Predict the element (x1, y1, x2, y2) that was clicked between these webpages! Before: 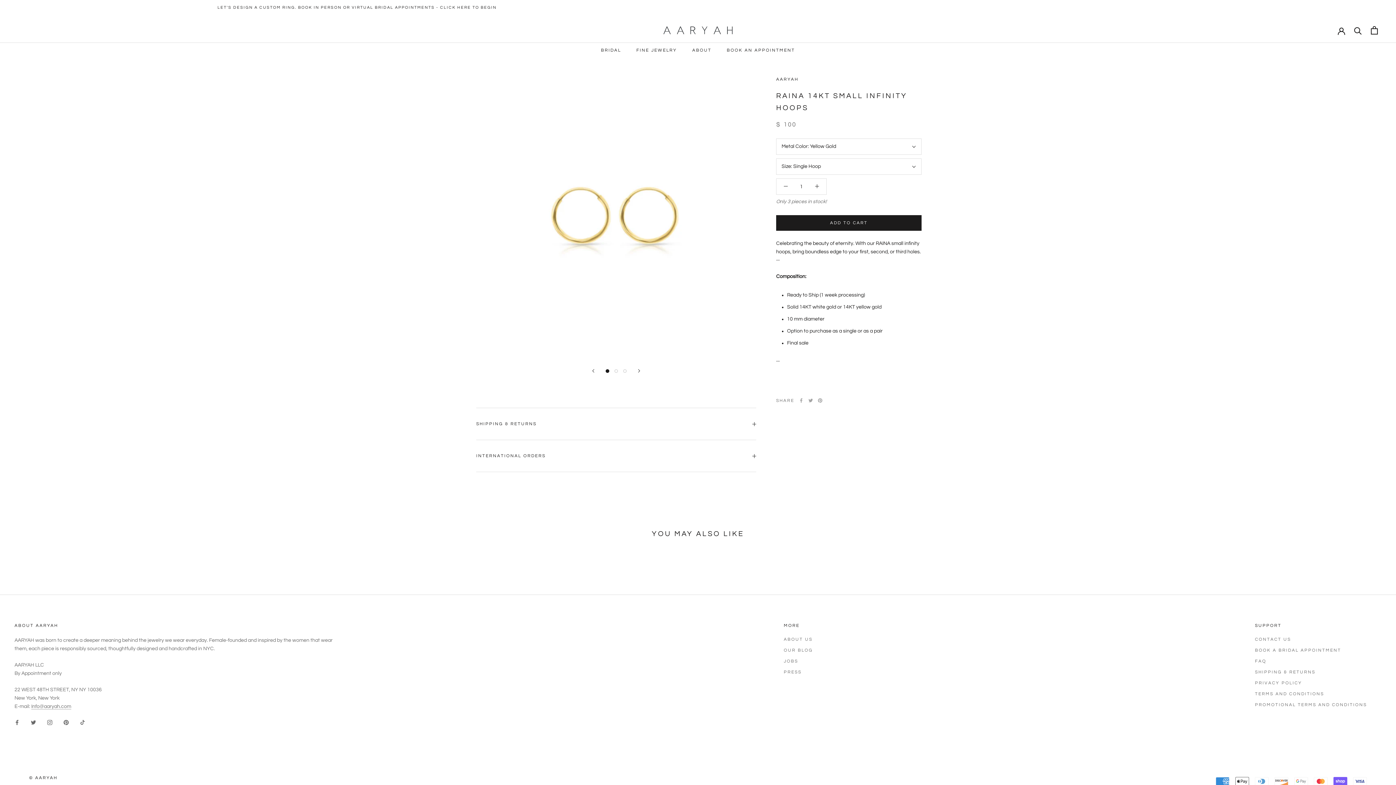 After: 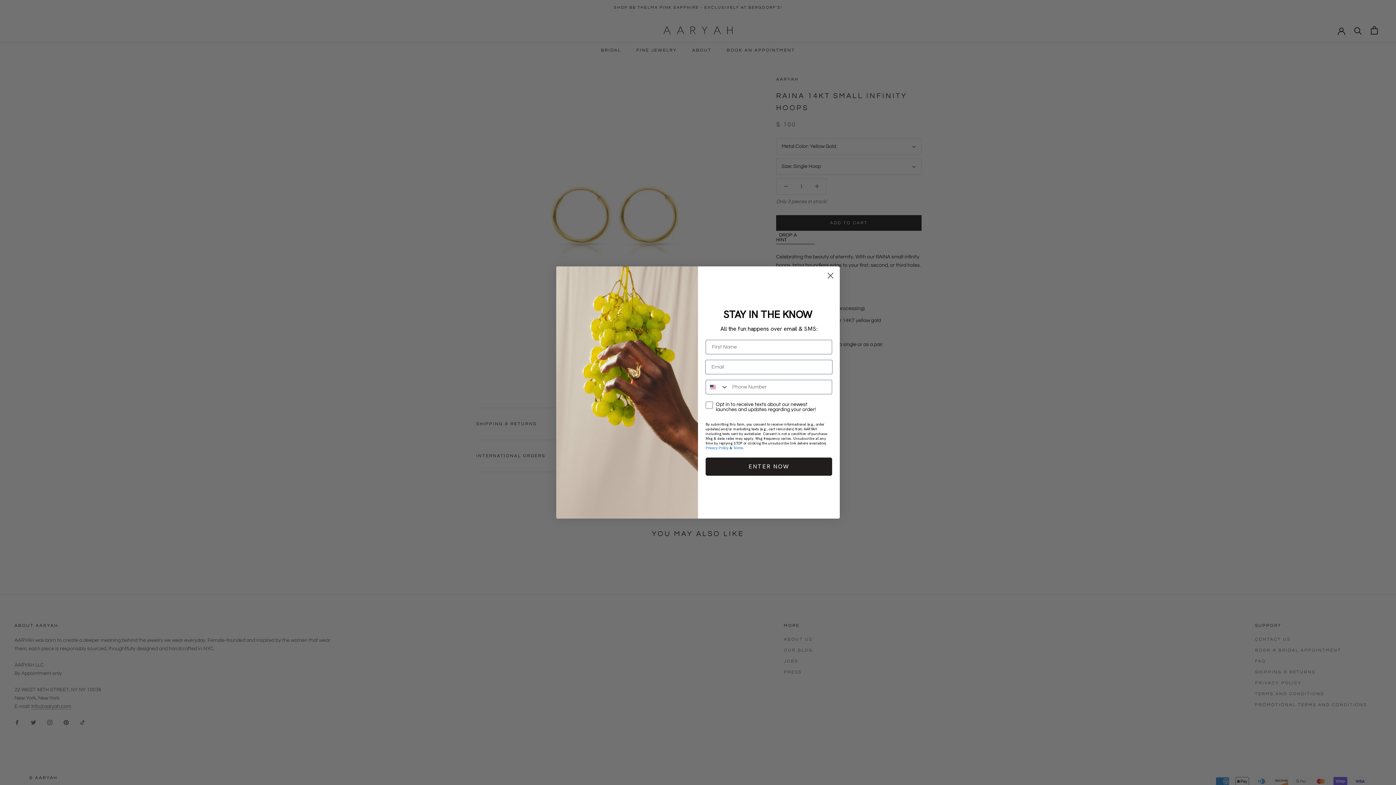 Action: label: Previous bbox: (592, 369, 594, 372)